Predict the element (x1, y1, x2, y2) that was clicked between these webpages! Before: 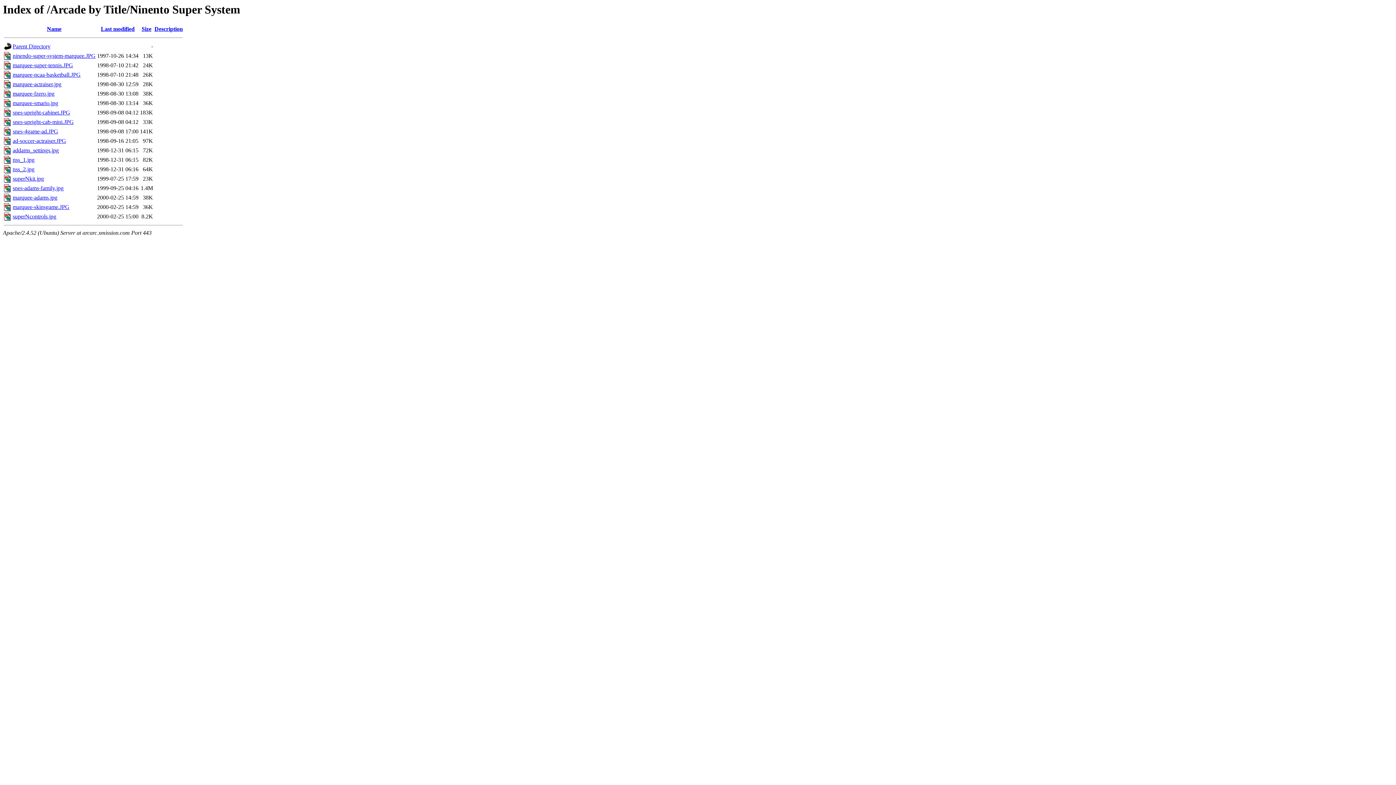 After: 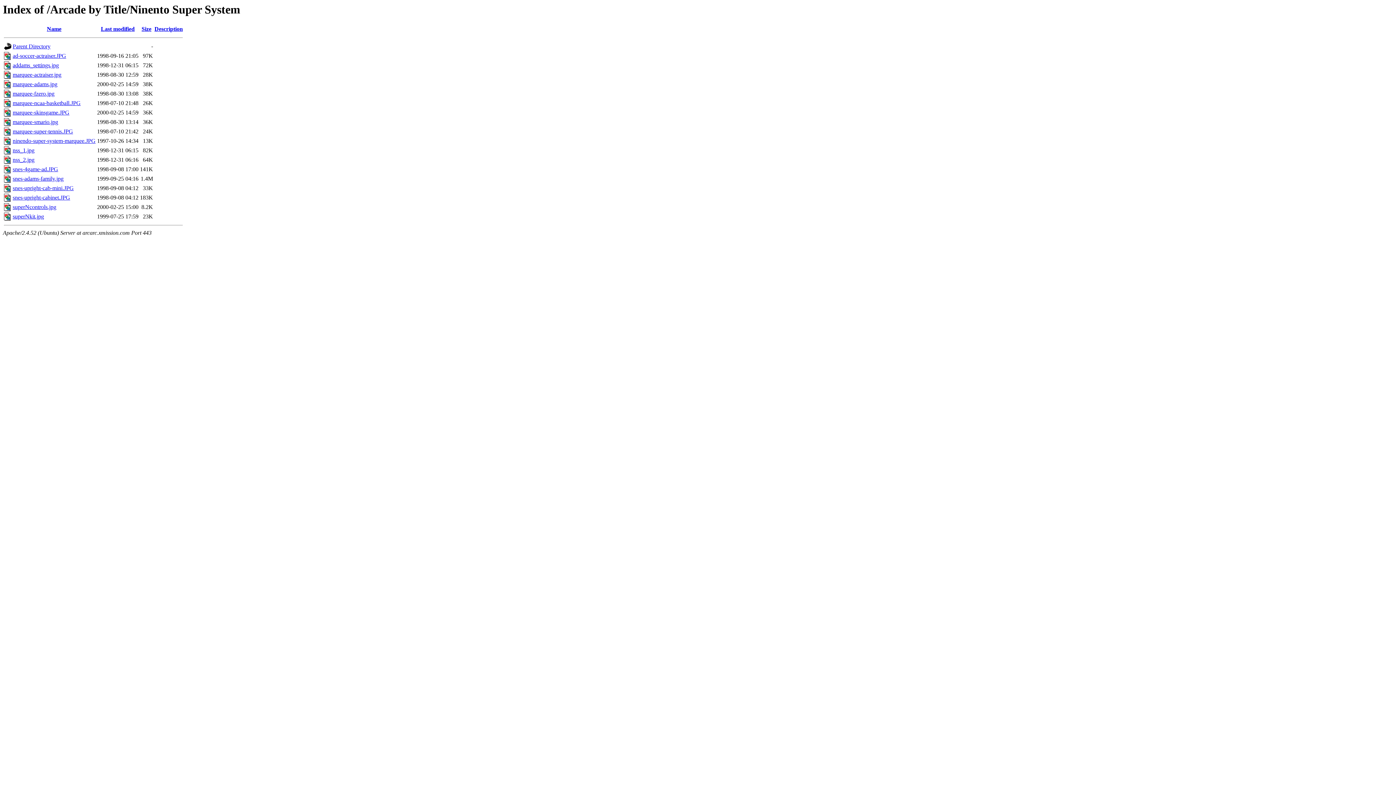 Action: label: Description bbox: (154, 25, 182, 32)